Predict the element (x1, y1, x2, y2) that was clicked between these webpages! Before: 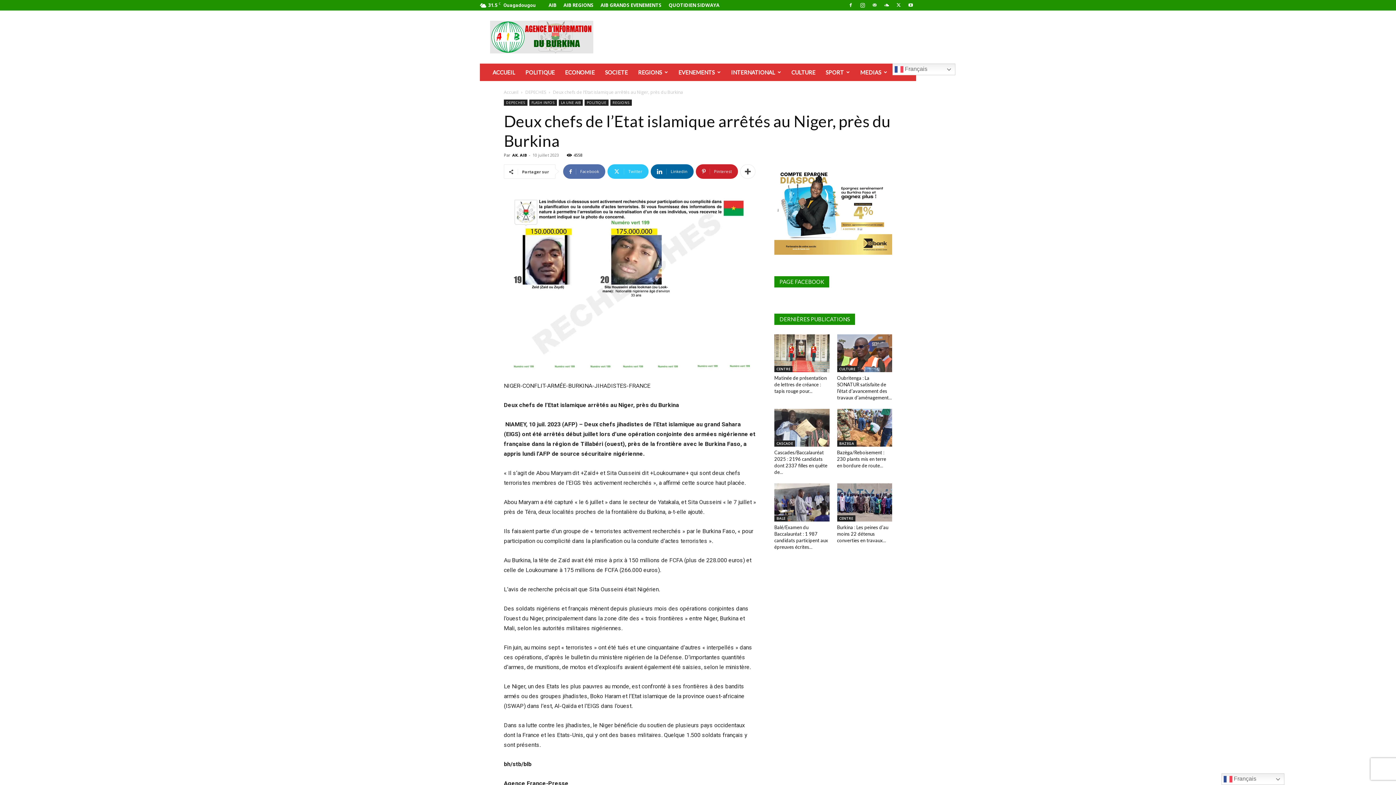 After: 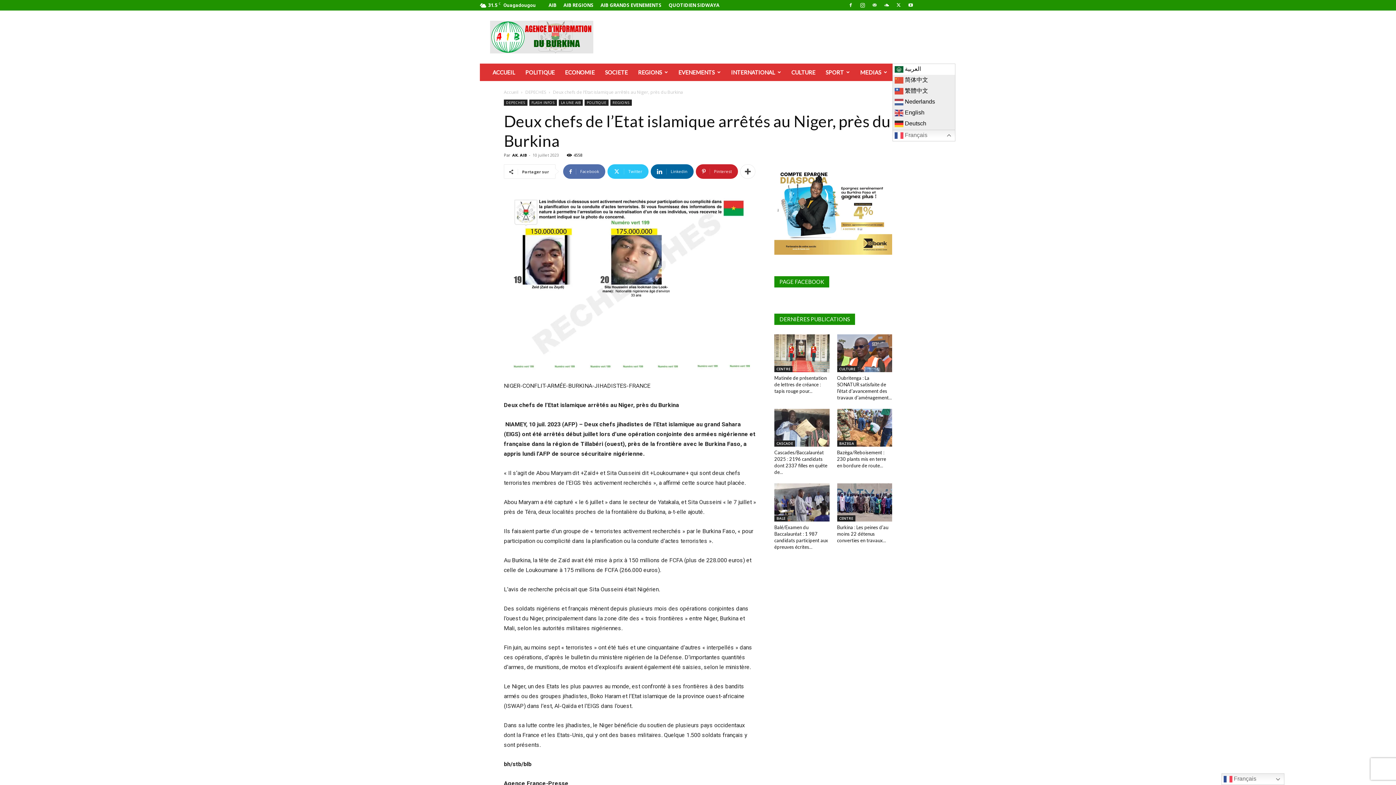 Action: label:  Français bbox: (892, 63, 955, 75)